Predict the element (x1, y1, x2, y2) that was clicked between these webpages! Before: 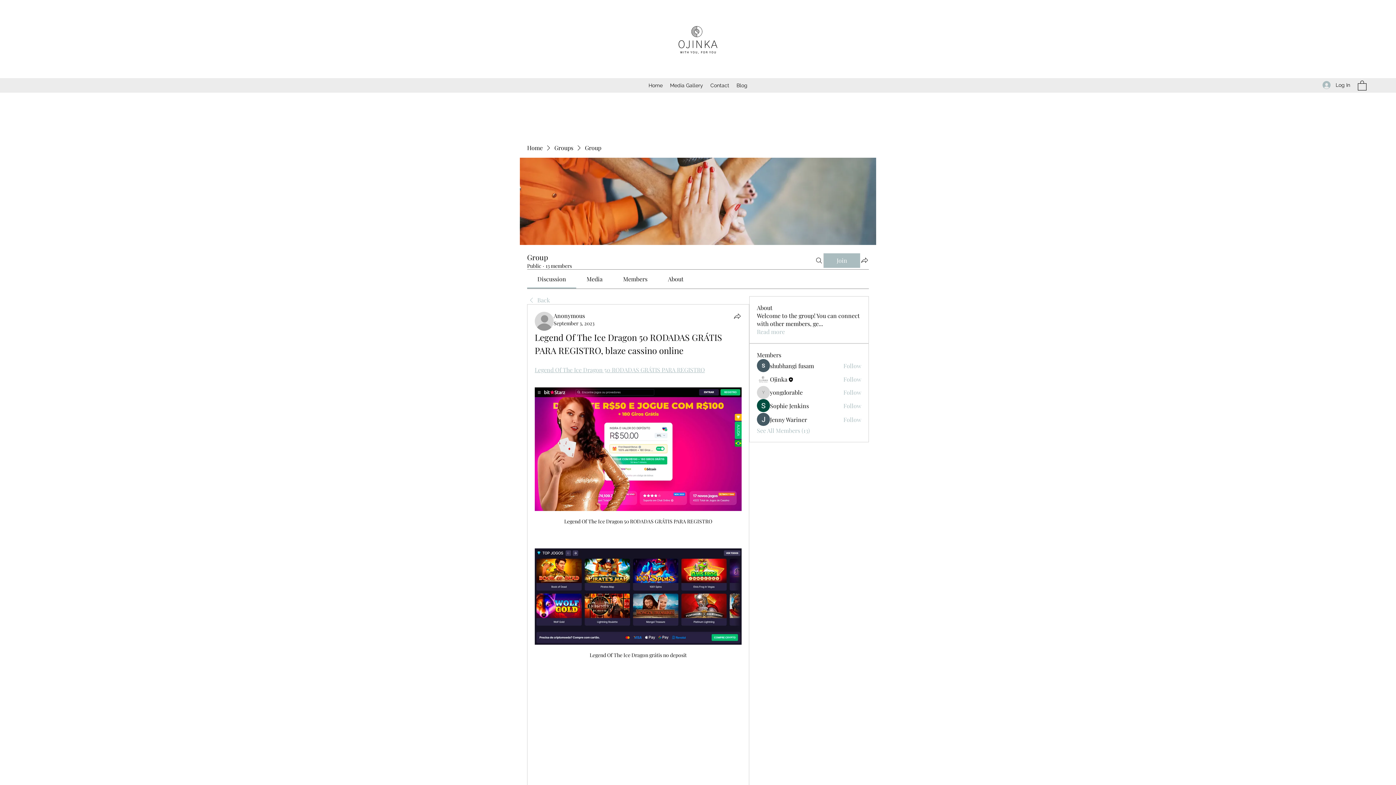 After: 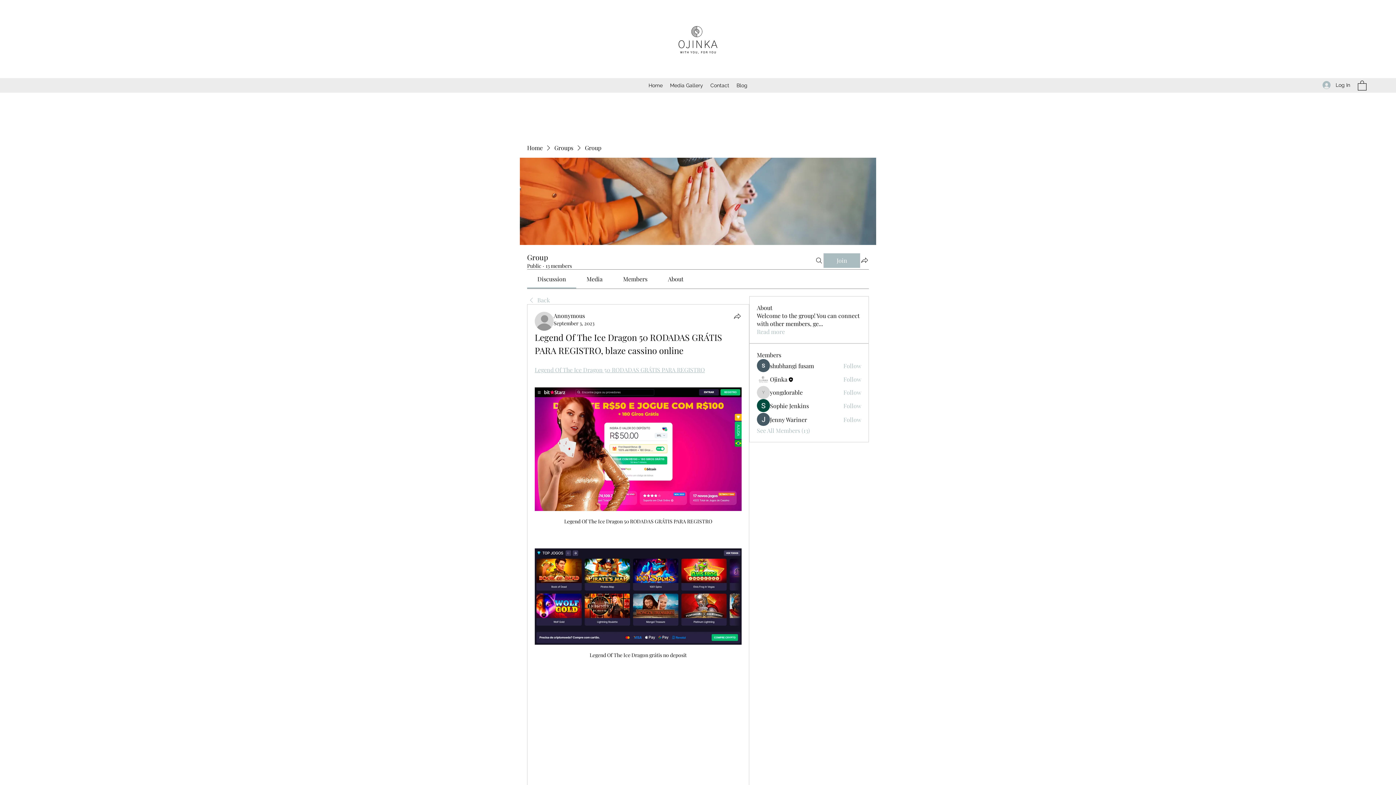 Action: label: Media bbox: (586, 275, 602, 282)